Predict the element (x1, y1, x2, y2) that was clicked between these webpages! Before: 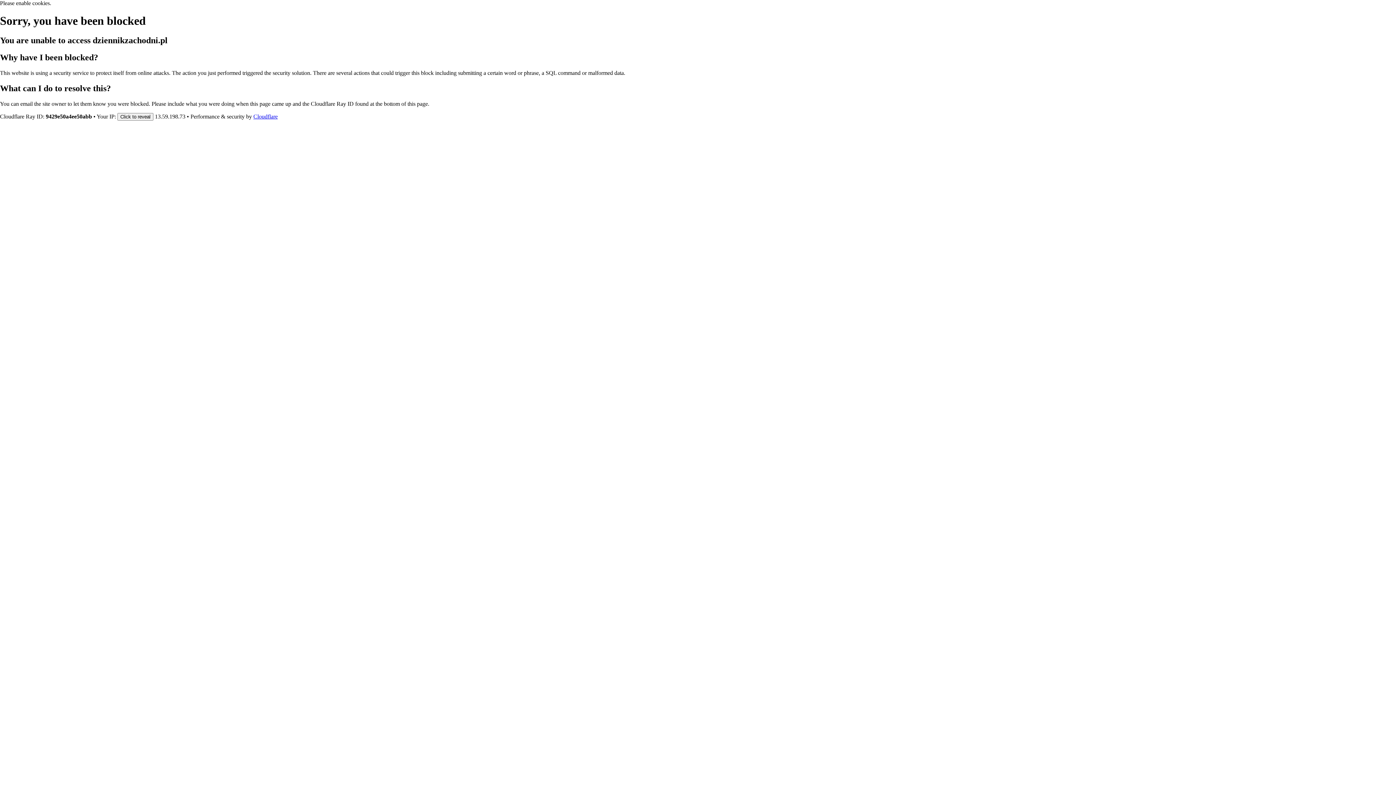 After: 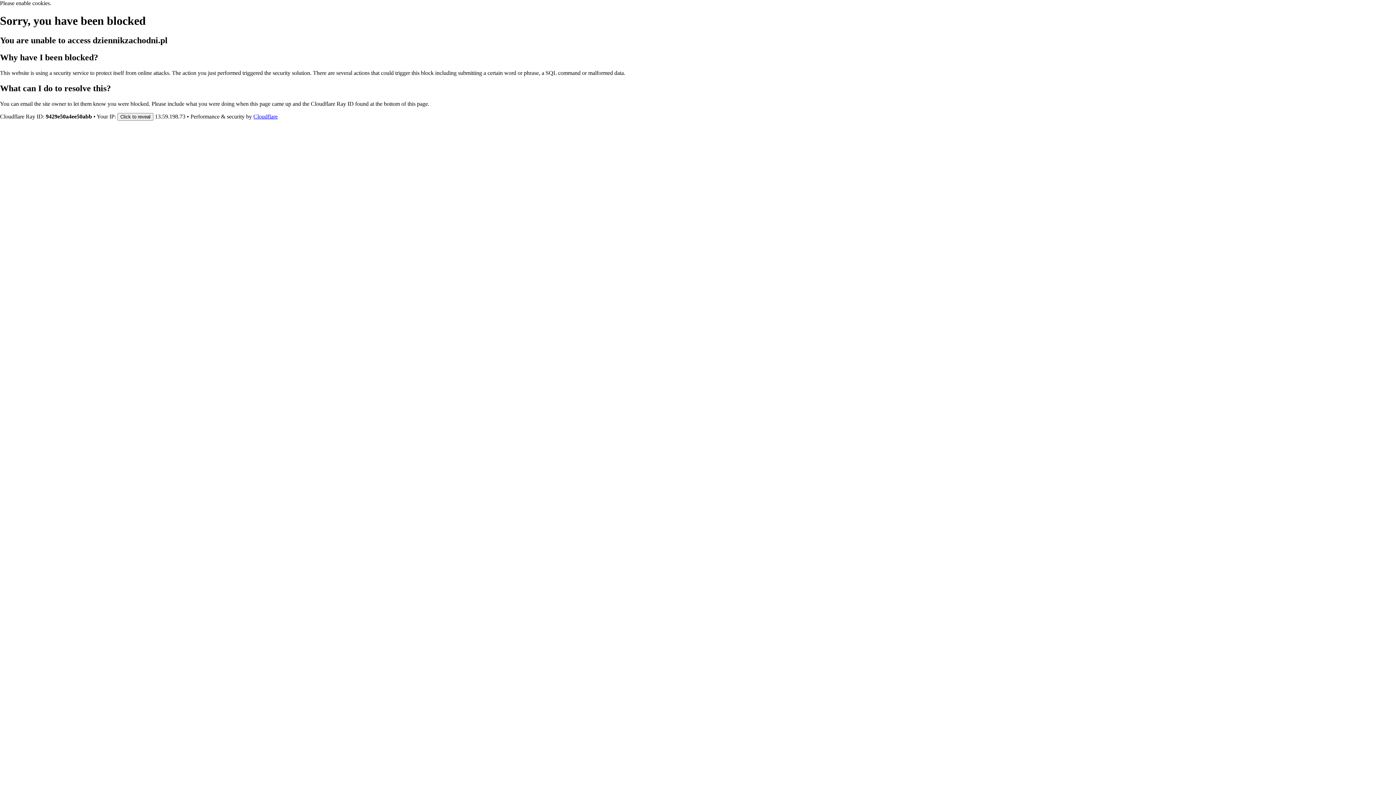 Action: label: Cloudflare bbox: (253, 113, 277, 119)